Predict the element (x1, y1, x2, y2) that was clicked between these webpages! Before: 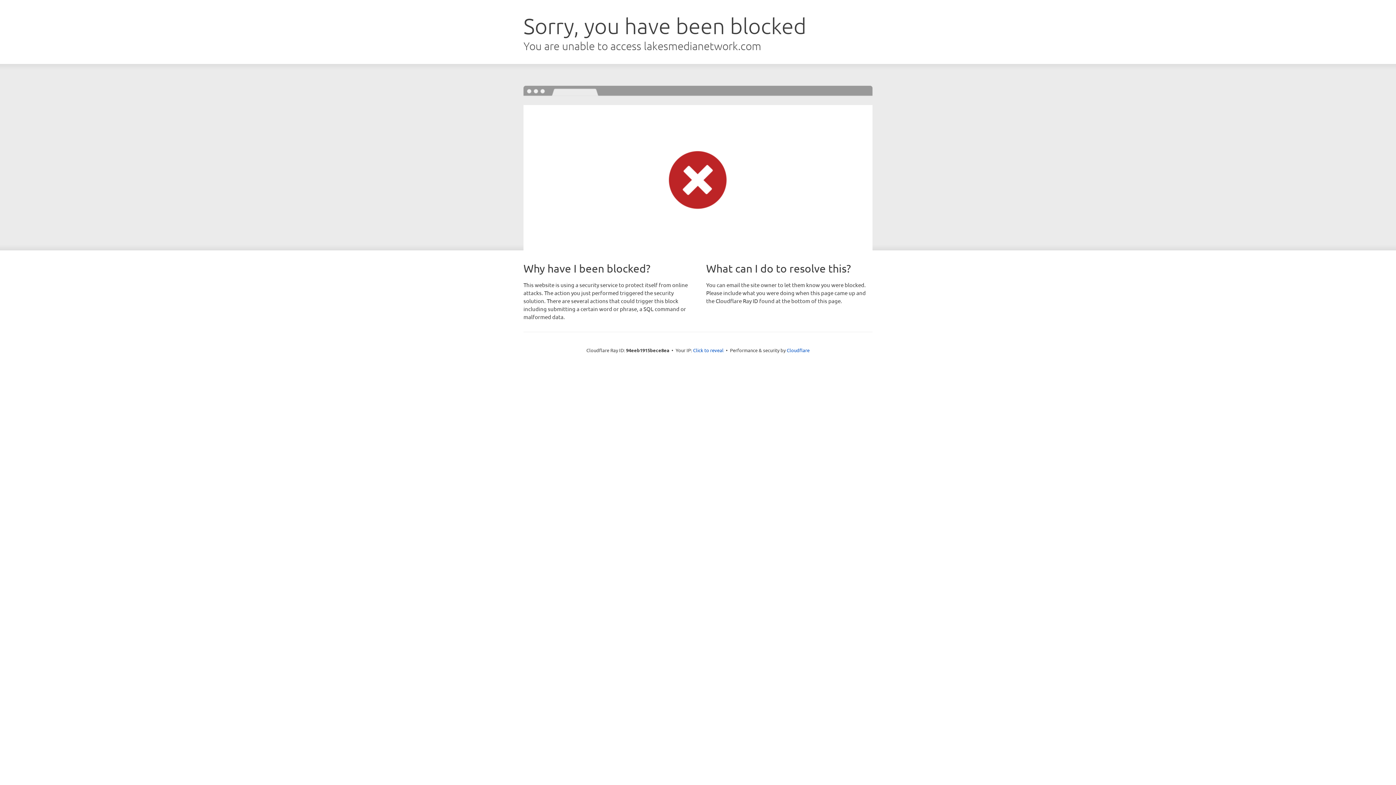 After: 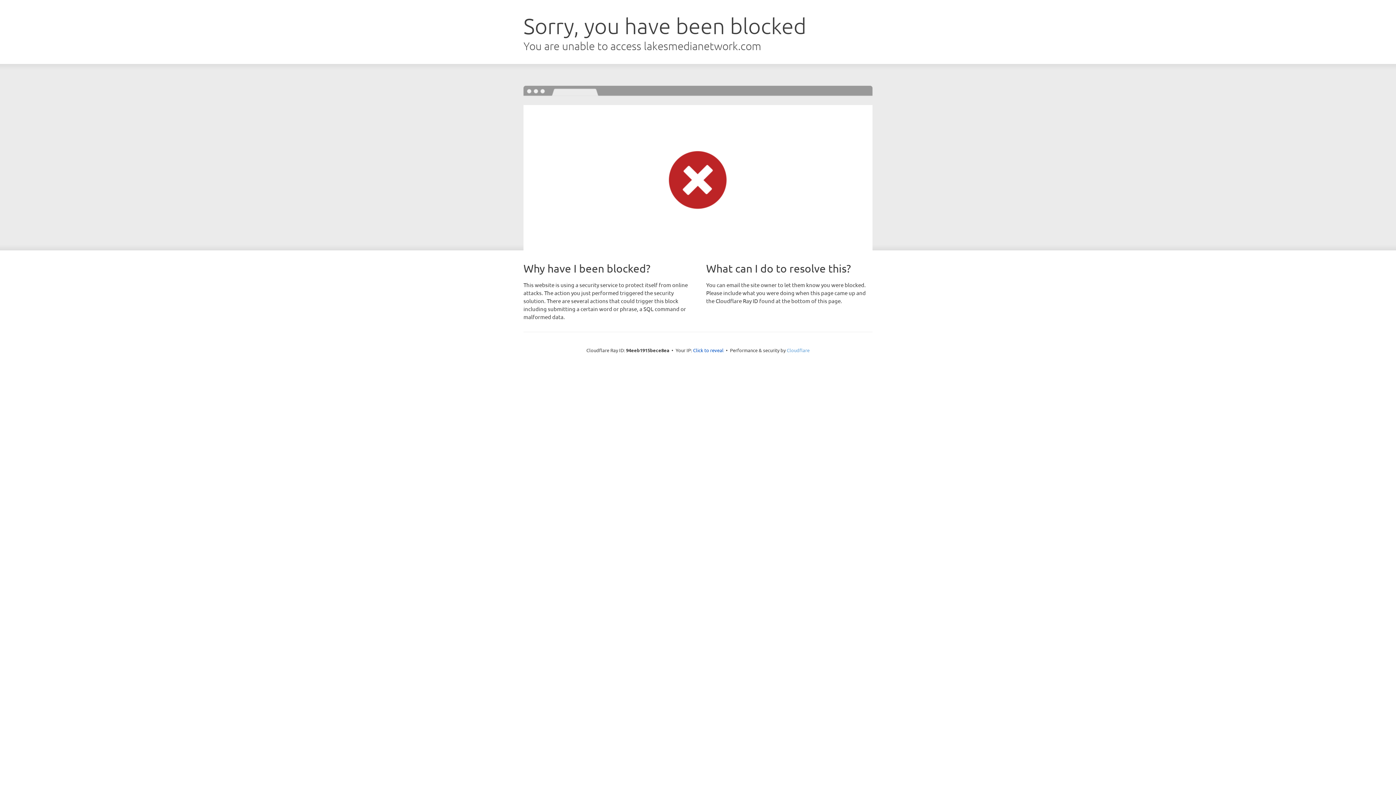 Action: bbox: (786, 347, 809, 353) label: Cloudflare